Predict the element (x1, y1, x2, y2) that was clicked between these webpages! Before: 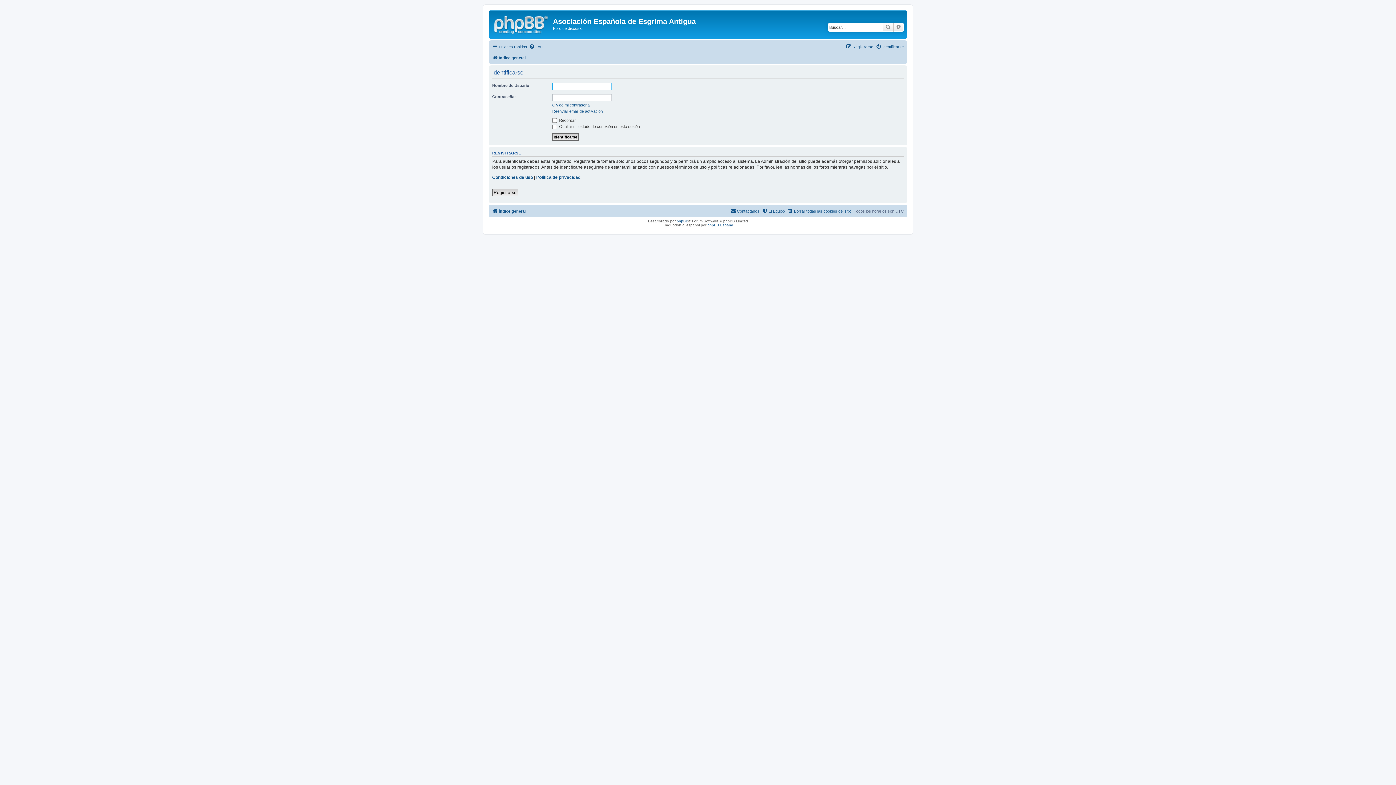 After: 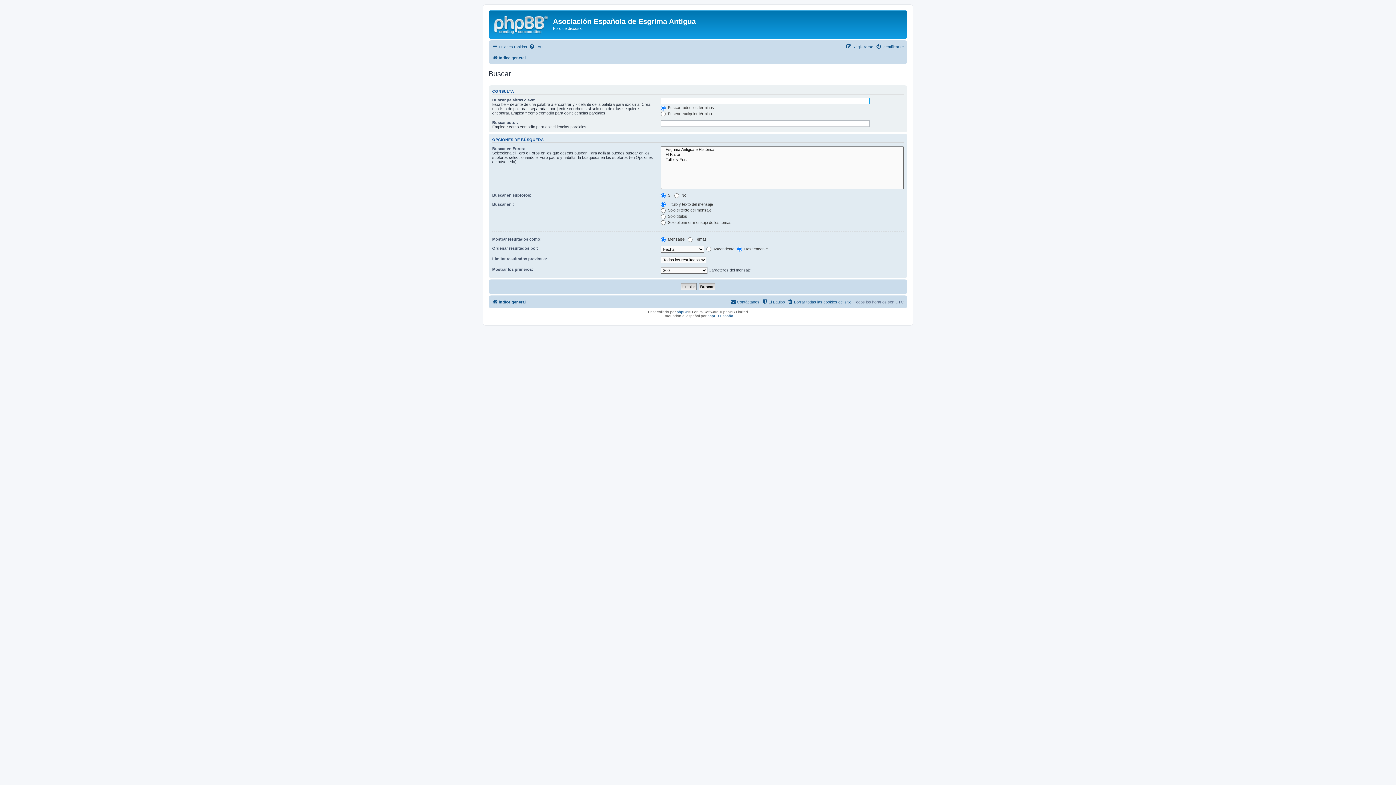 Action: label: Búsqueda avanzada bbox: (893, 22, 904, 31)